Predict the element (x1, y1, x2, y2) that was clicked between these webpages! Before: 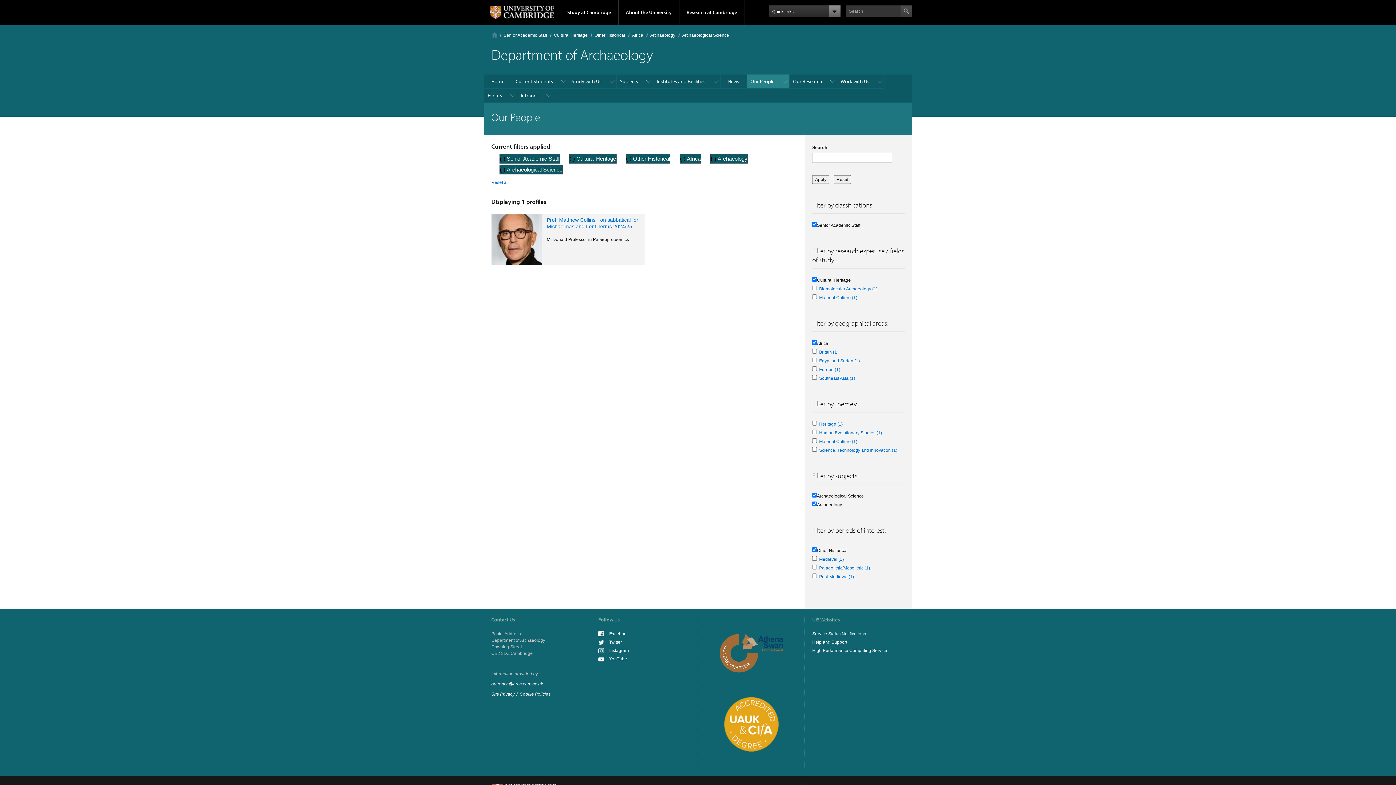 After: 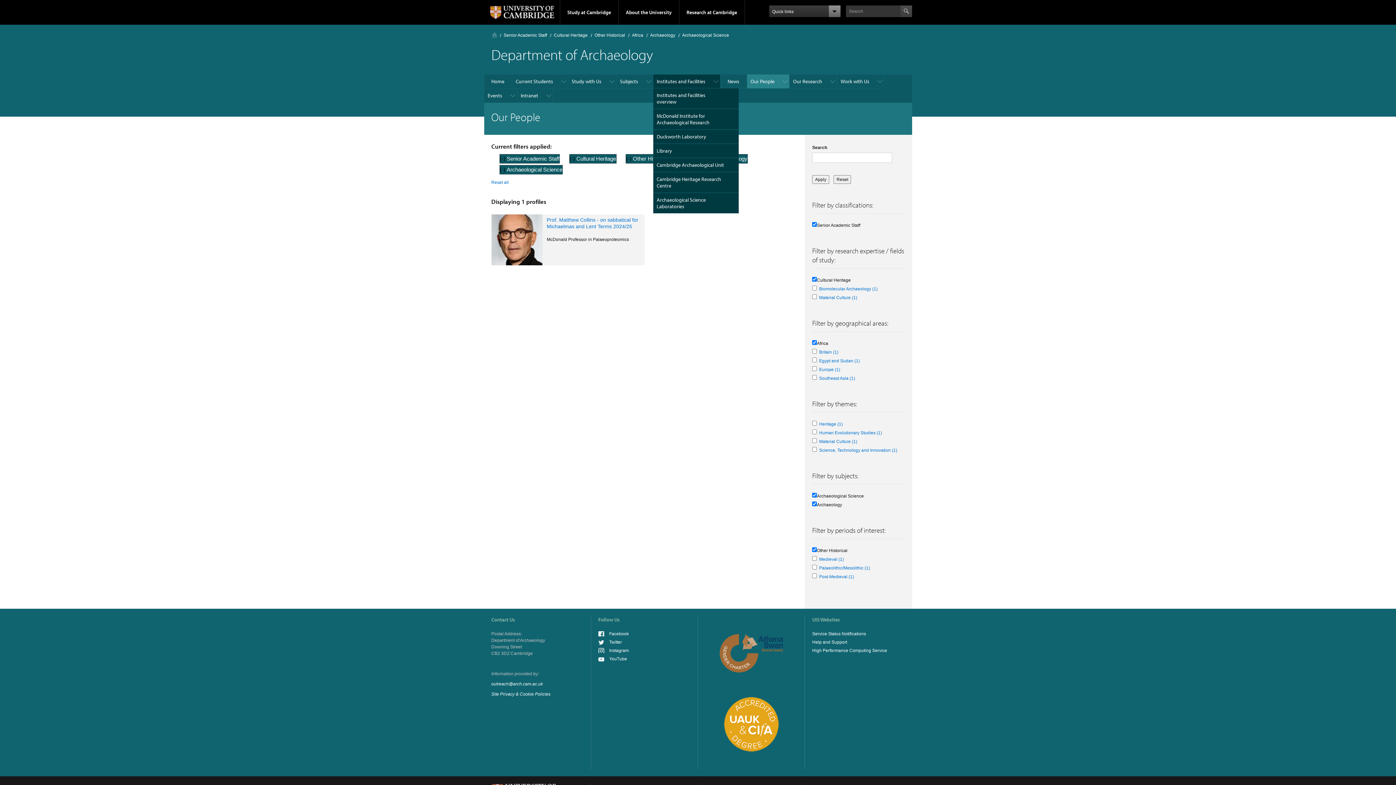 Action: bbox: (653, 74, 720, 88) label: Institutes and Facilities